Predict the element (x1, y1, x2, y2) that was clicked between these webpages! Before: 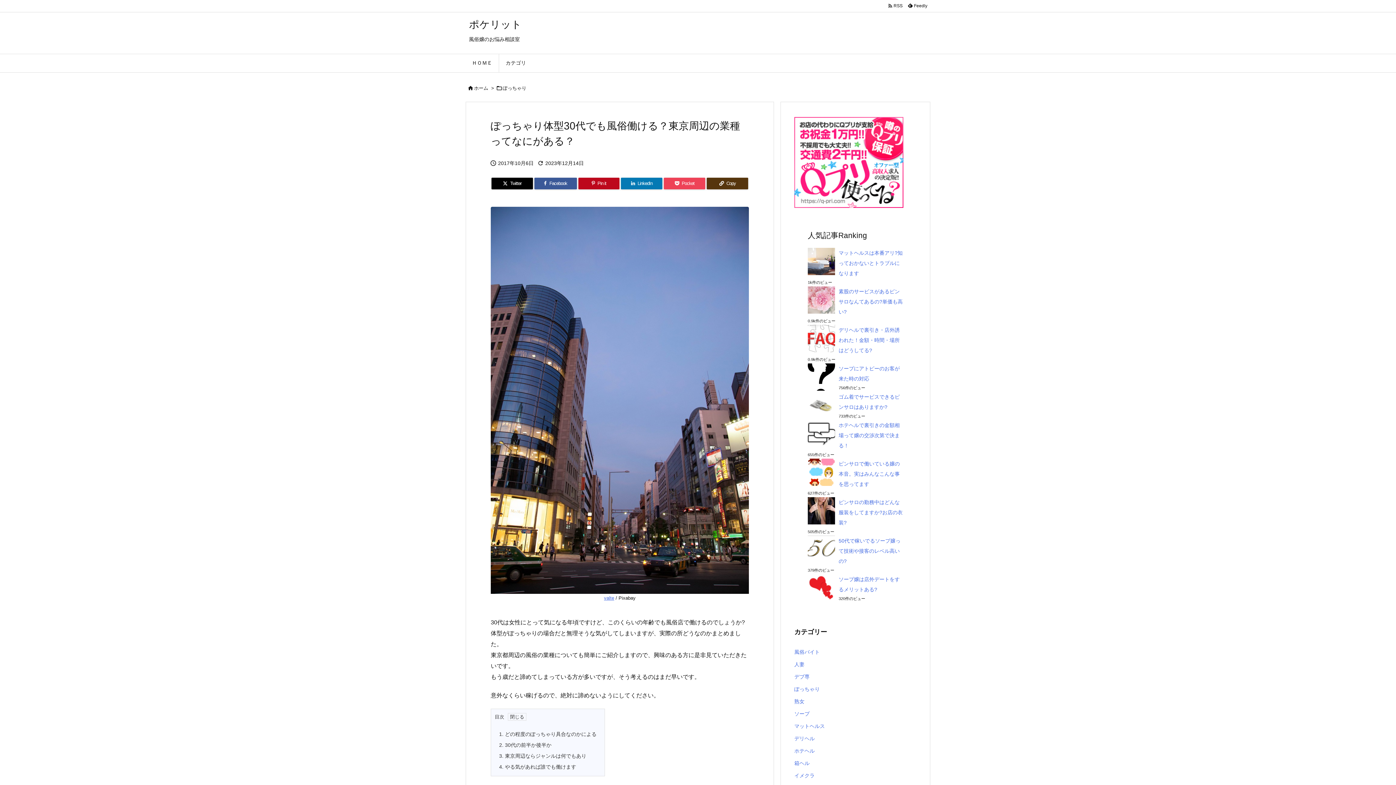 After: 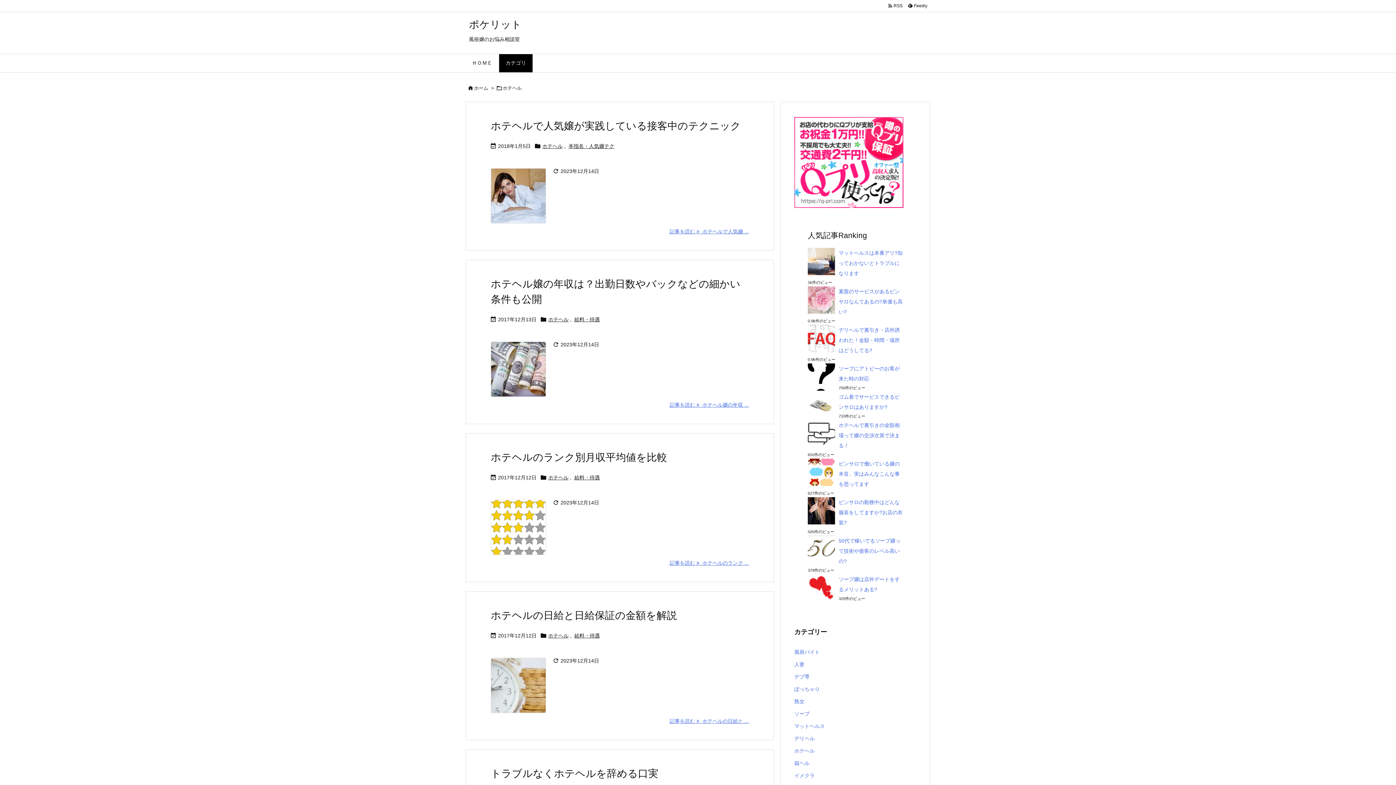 Action: label: ホテヘル bbox: (794, 745, 916, 757)